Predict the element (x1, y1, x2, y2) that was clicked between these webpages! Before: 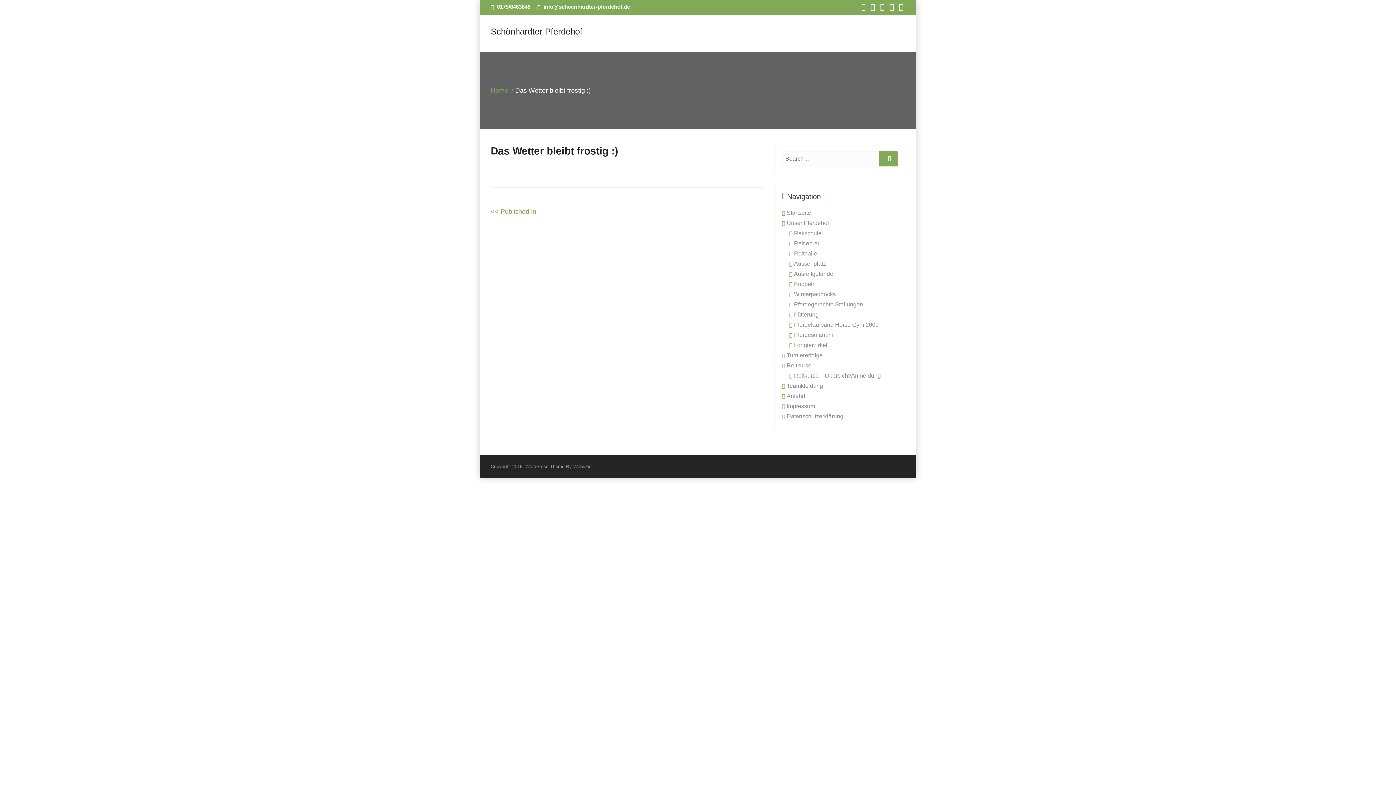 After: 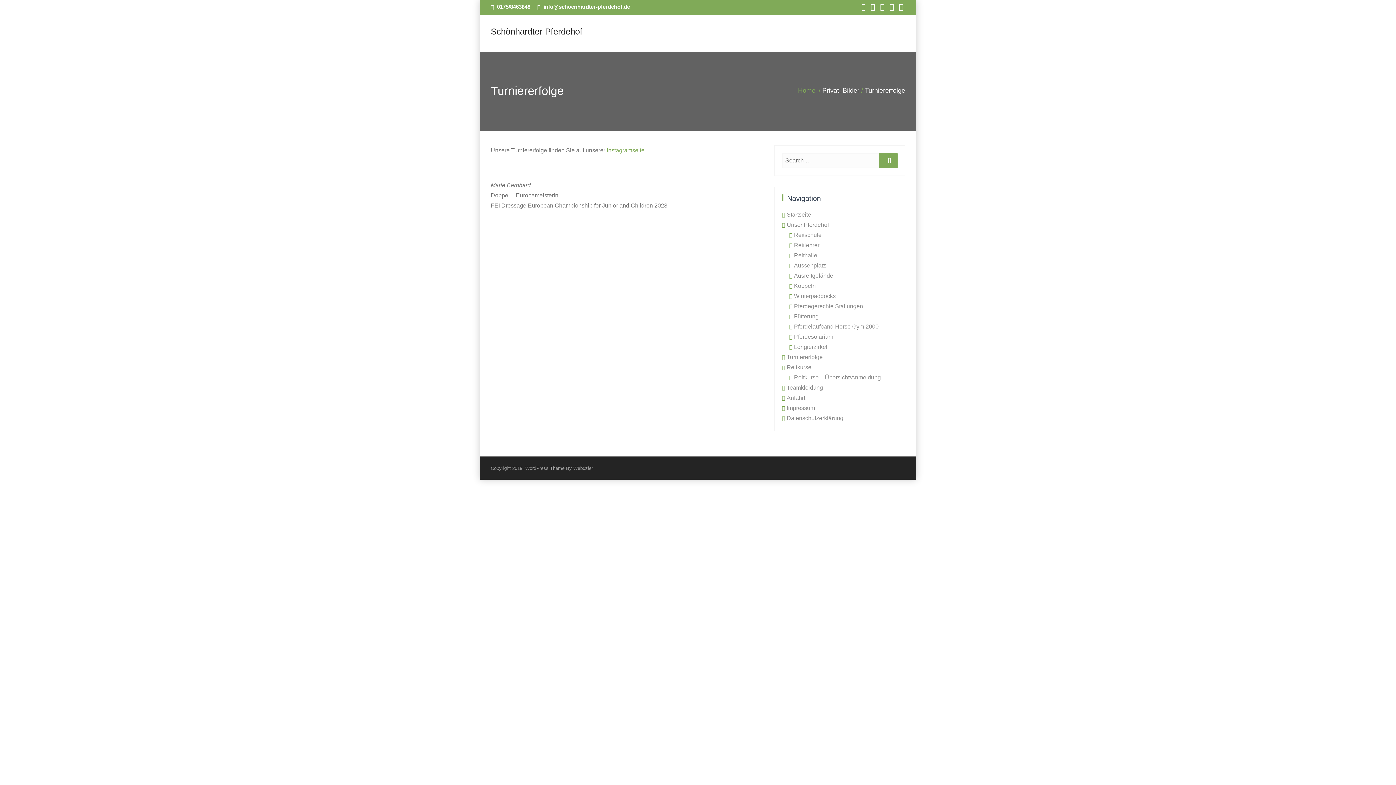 Action: bbox: (786, 352, 822, 358) label: Turniererfolge